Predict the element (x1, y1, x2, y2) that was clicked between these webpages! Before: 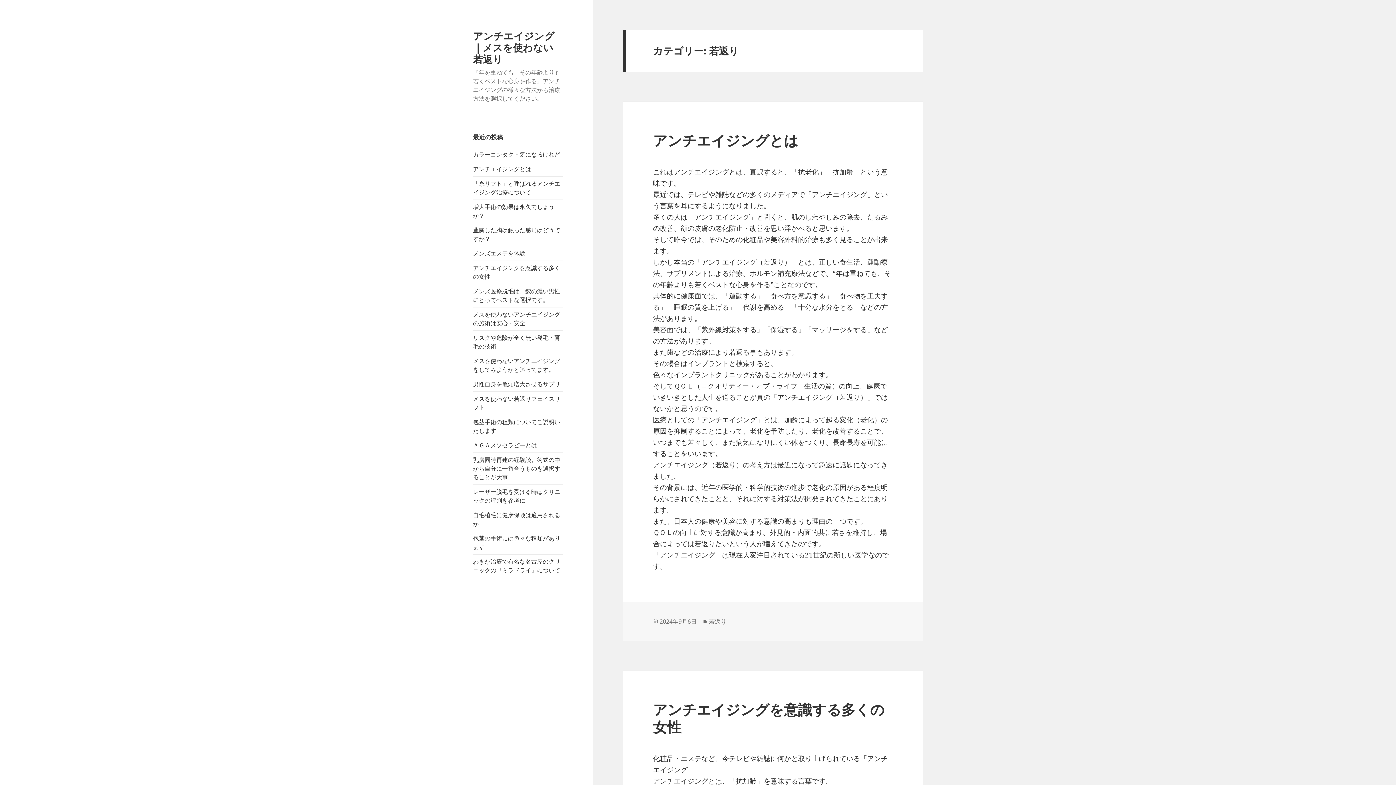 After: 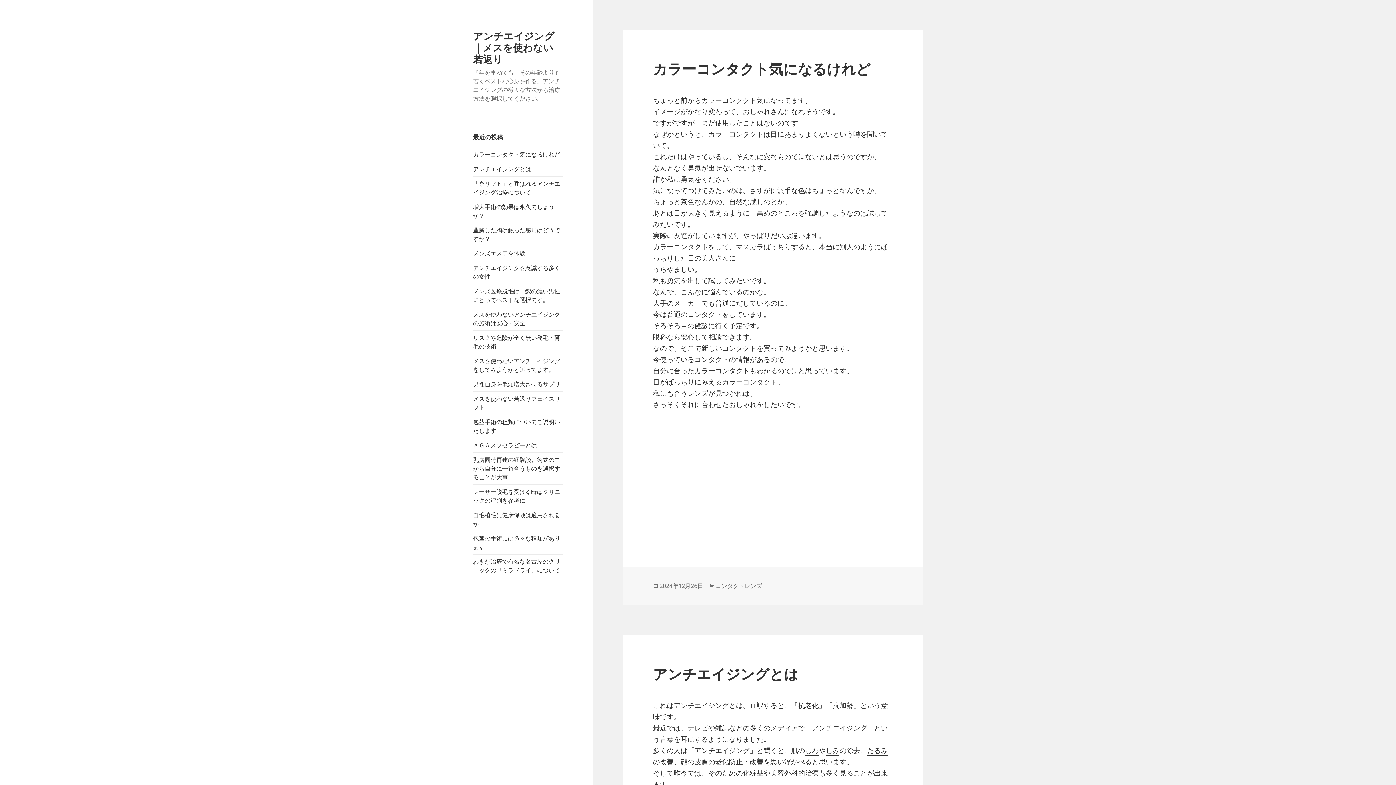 Action: label: アンチエイジング｜メスを使わない若返り bbox: (473, 28, 554, 65)